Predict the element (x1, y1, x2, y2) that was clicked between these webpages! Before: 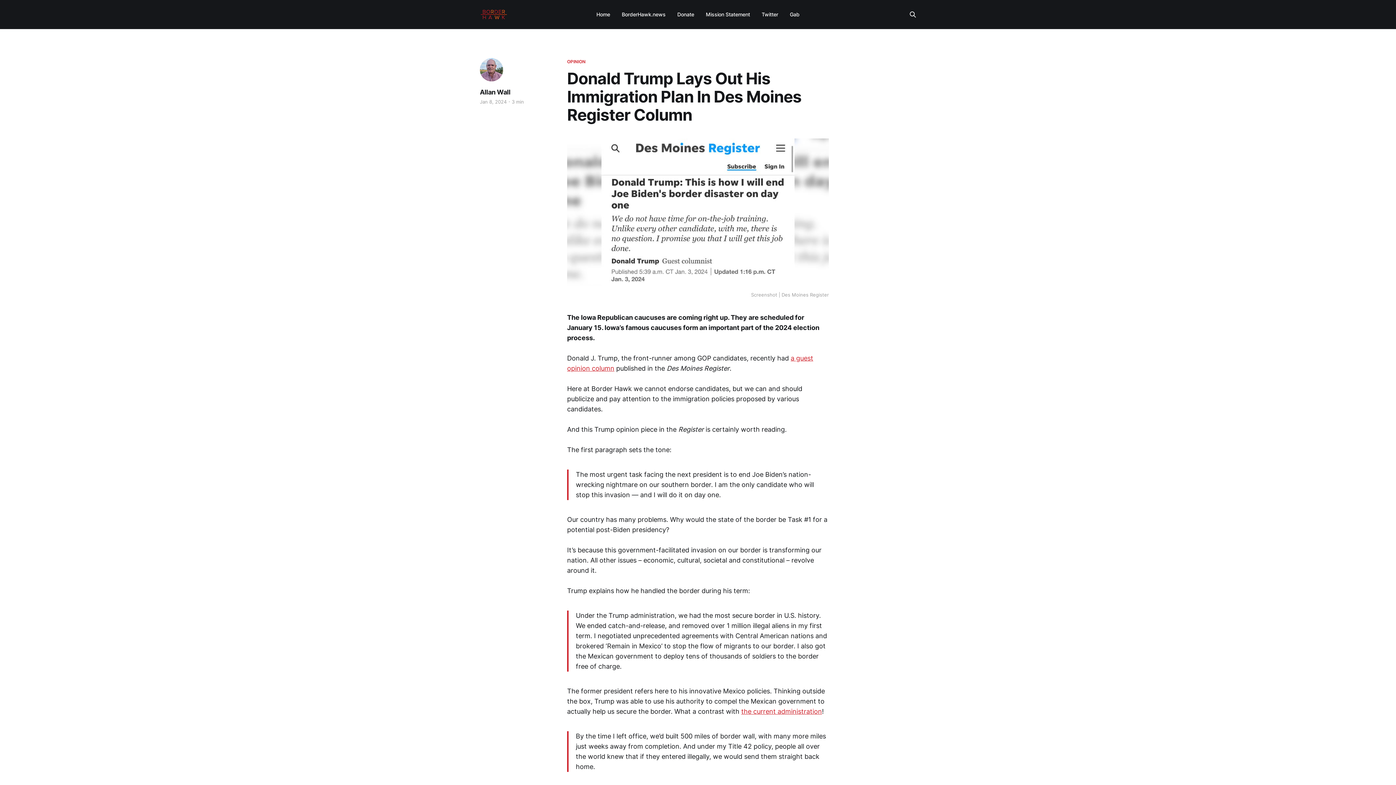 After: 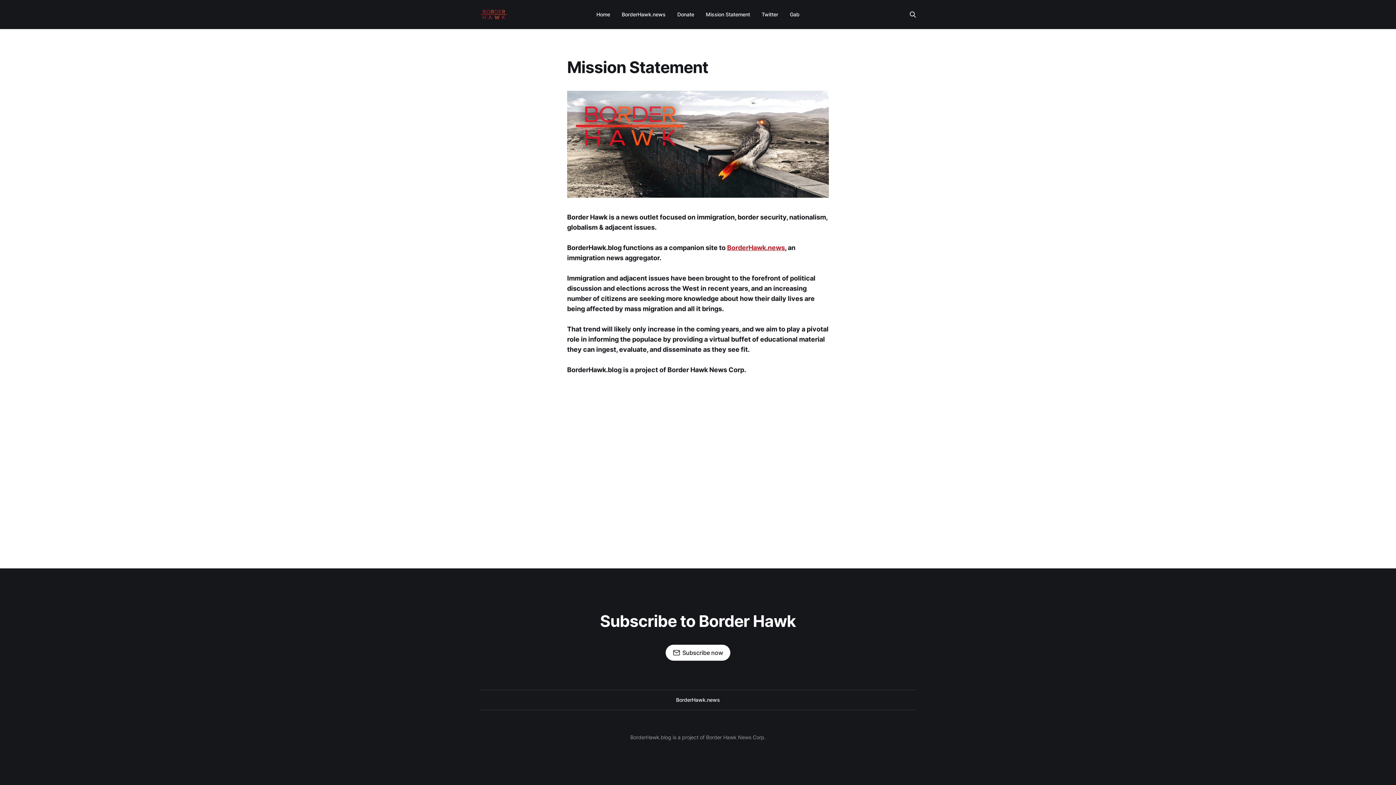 Action: bbox: (706, 11, 750, 17) label: Mission Statement